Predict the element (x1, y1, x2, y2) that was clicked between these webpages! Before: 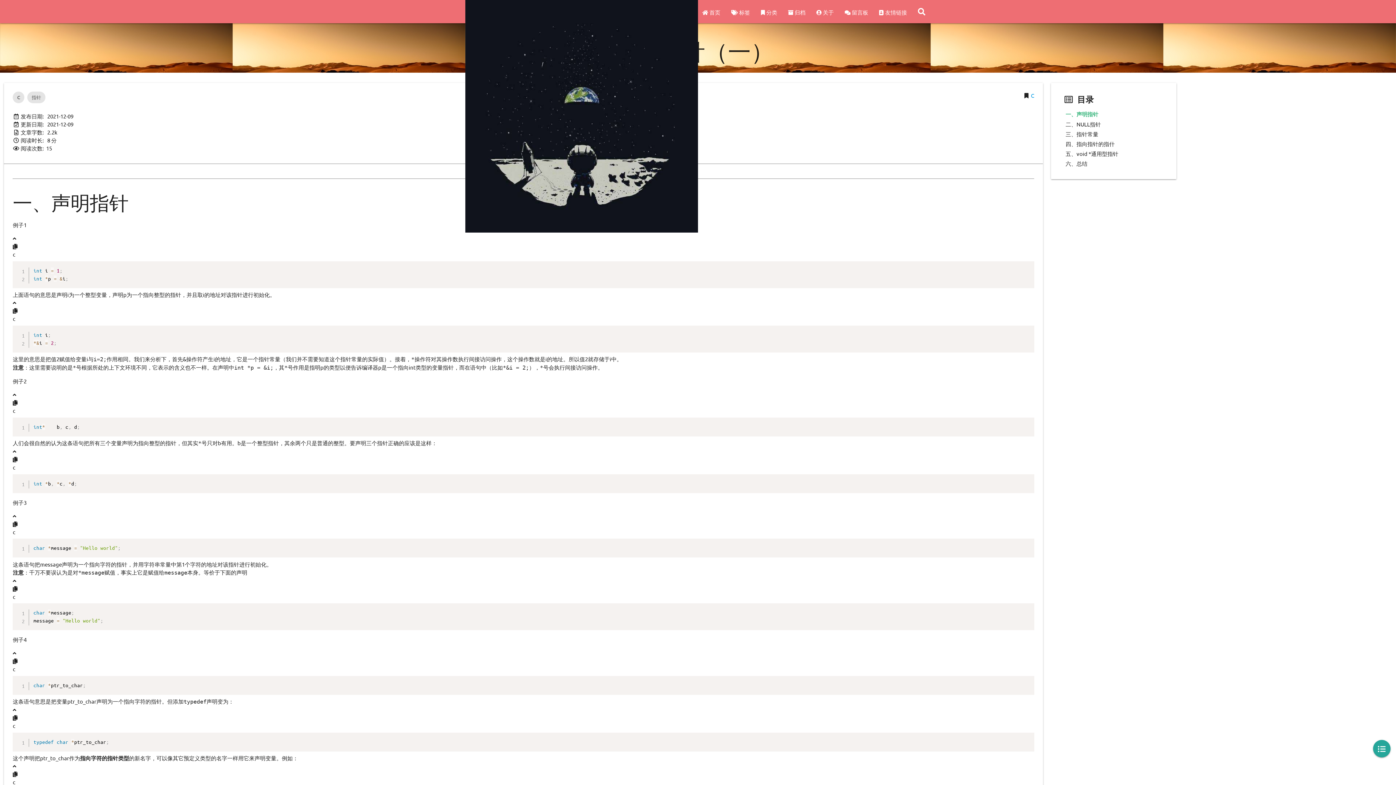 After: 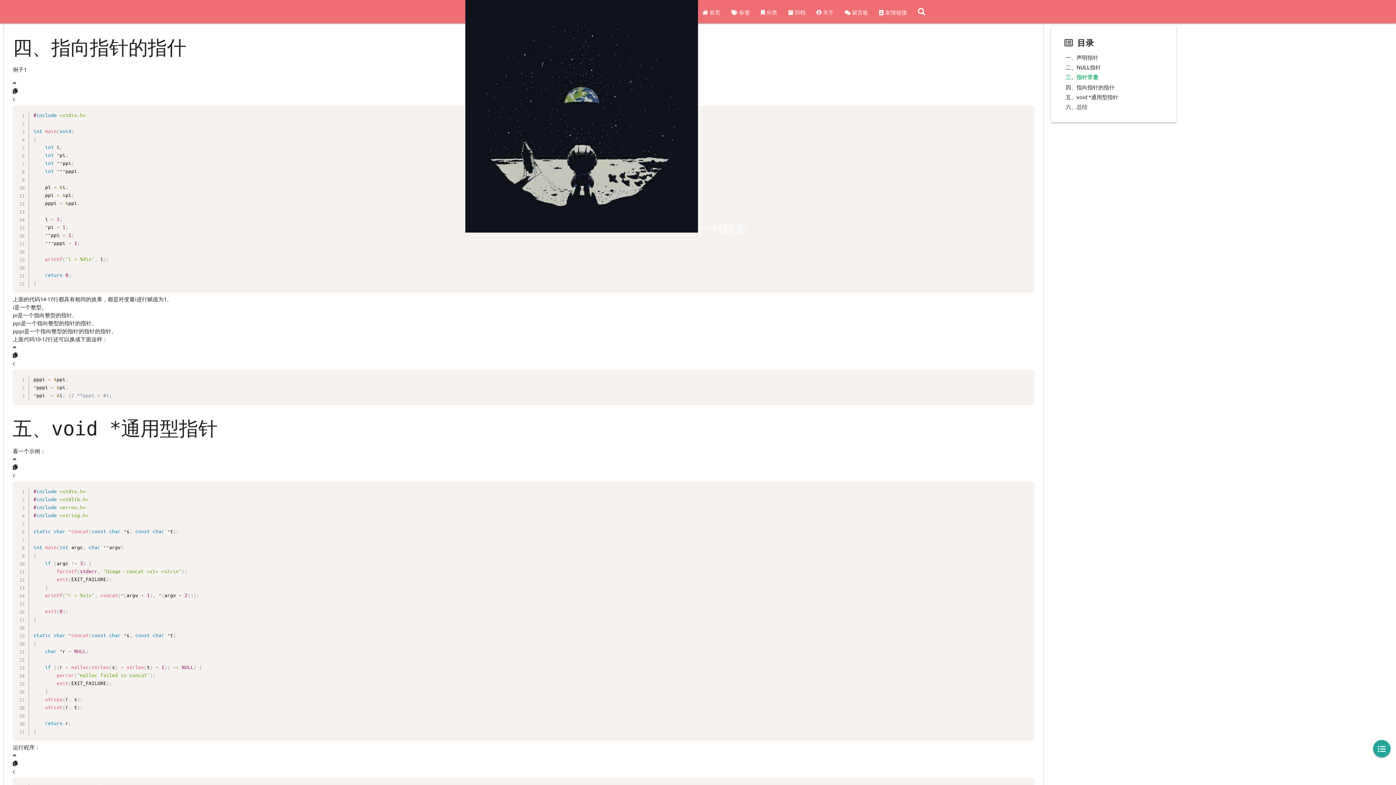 Action: bbox: (1065, 140, 1115, 147) label: 四、指向指针的指什